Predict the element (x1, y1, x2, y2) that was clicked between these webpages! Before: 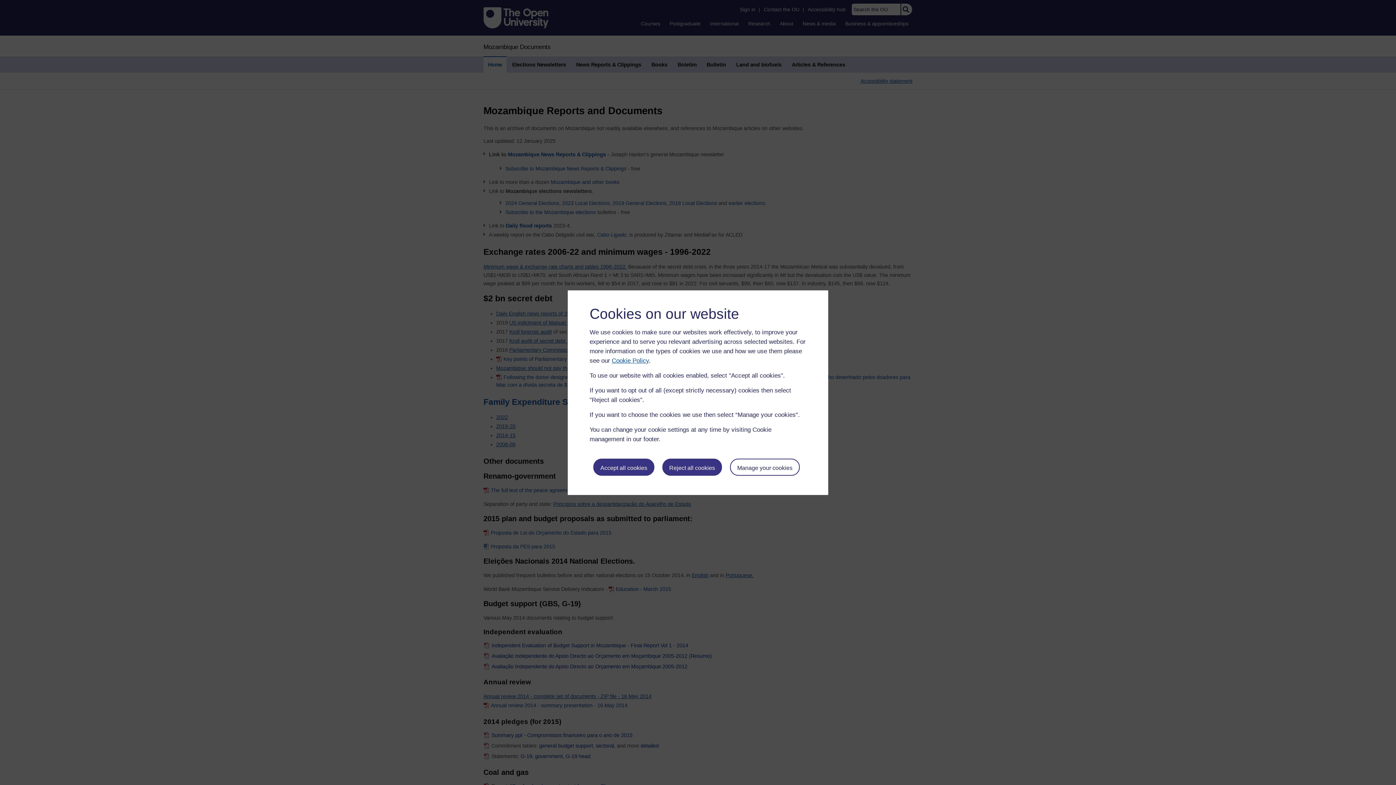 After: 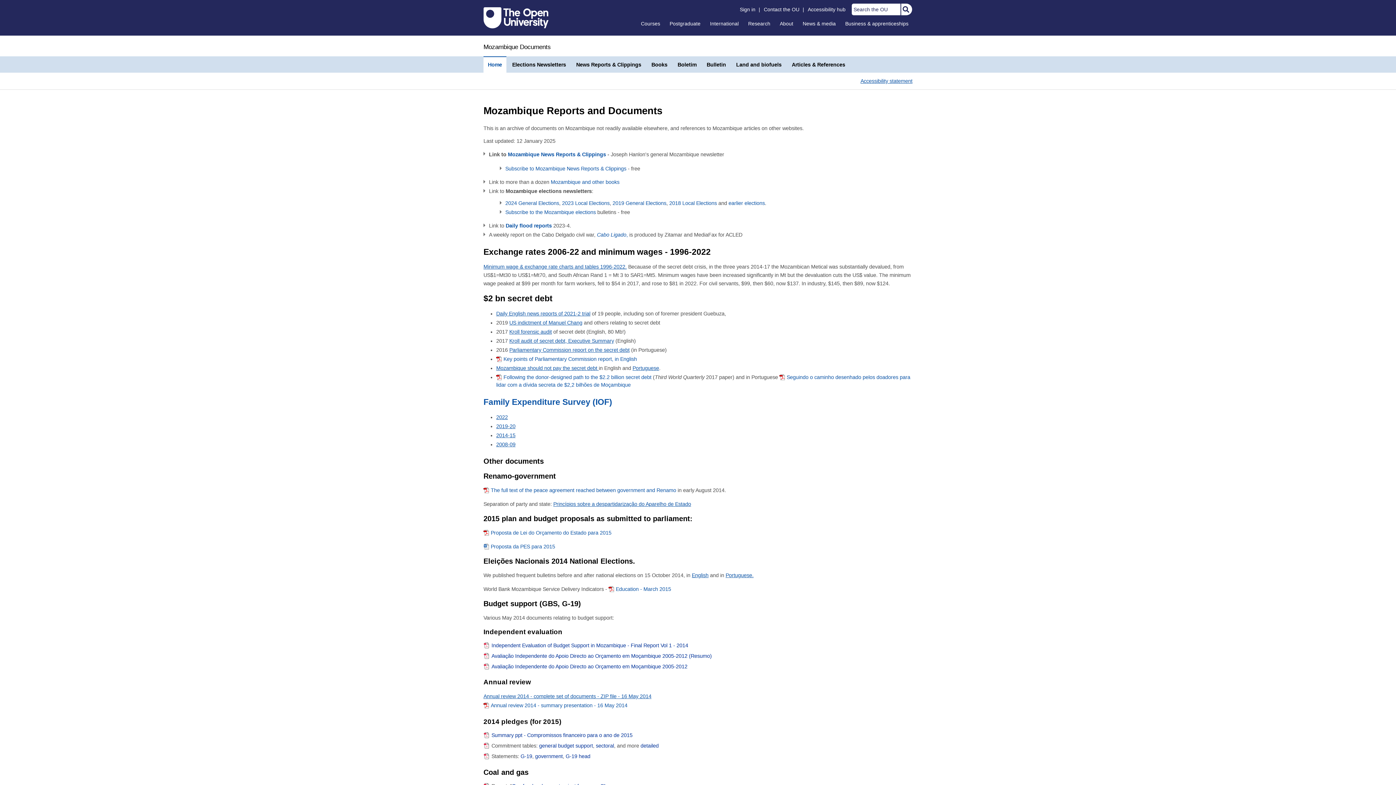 Action: label: Reject all cookies bbox: (662, 458, 722, 476)